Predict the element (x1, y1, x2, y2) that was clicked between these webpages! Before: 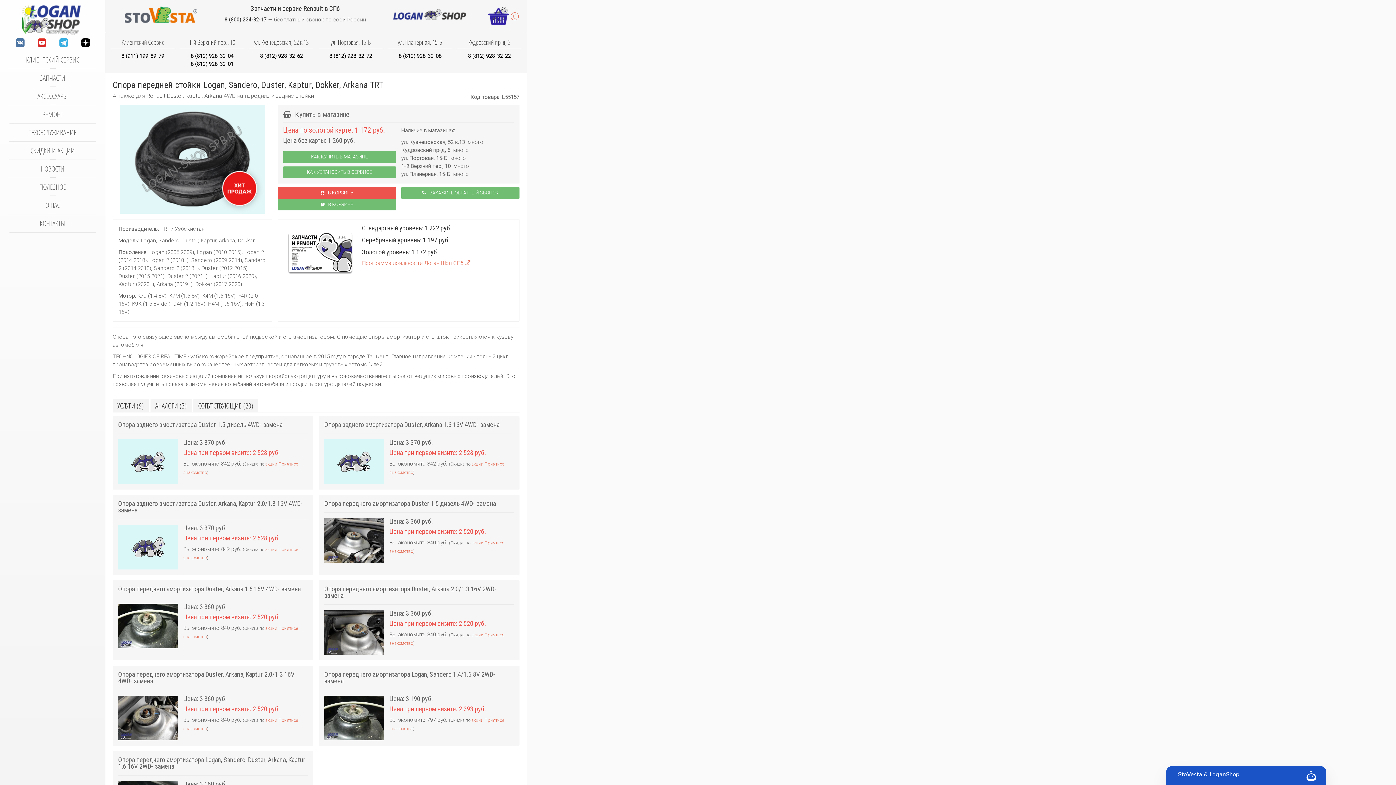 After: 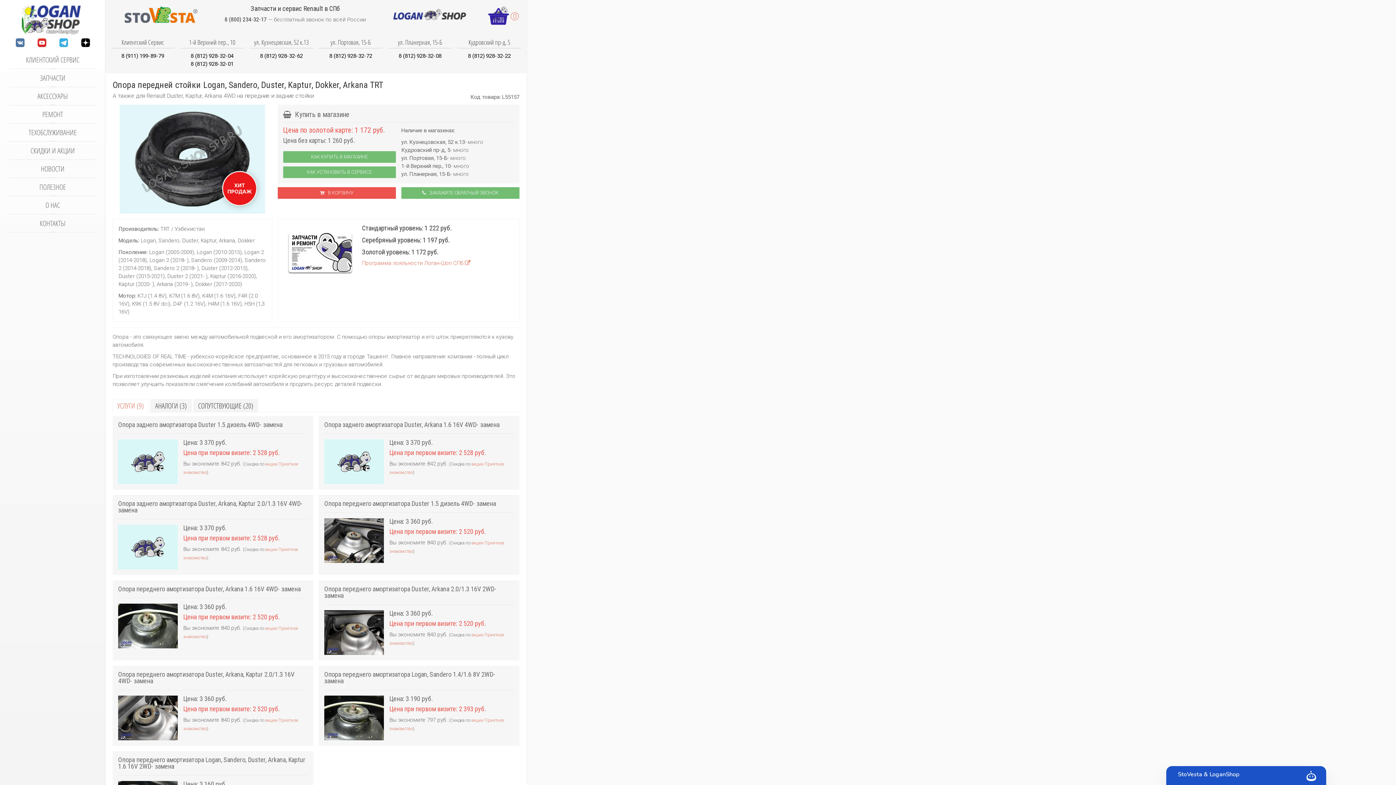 Action: bbox: (249, 38, 313, 60) label: ул. Кузнецовская, 52 к.13

8 (812) 928-32-62